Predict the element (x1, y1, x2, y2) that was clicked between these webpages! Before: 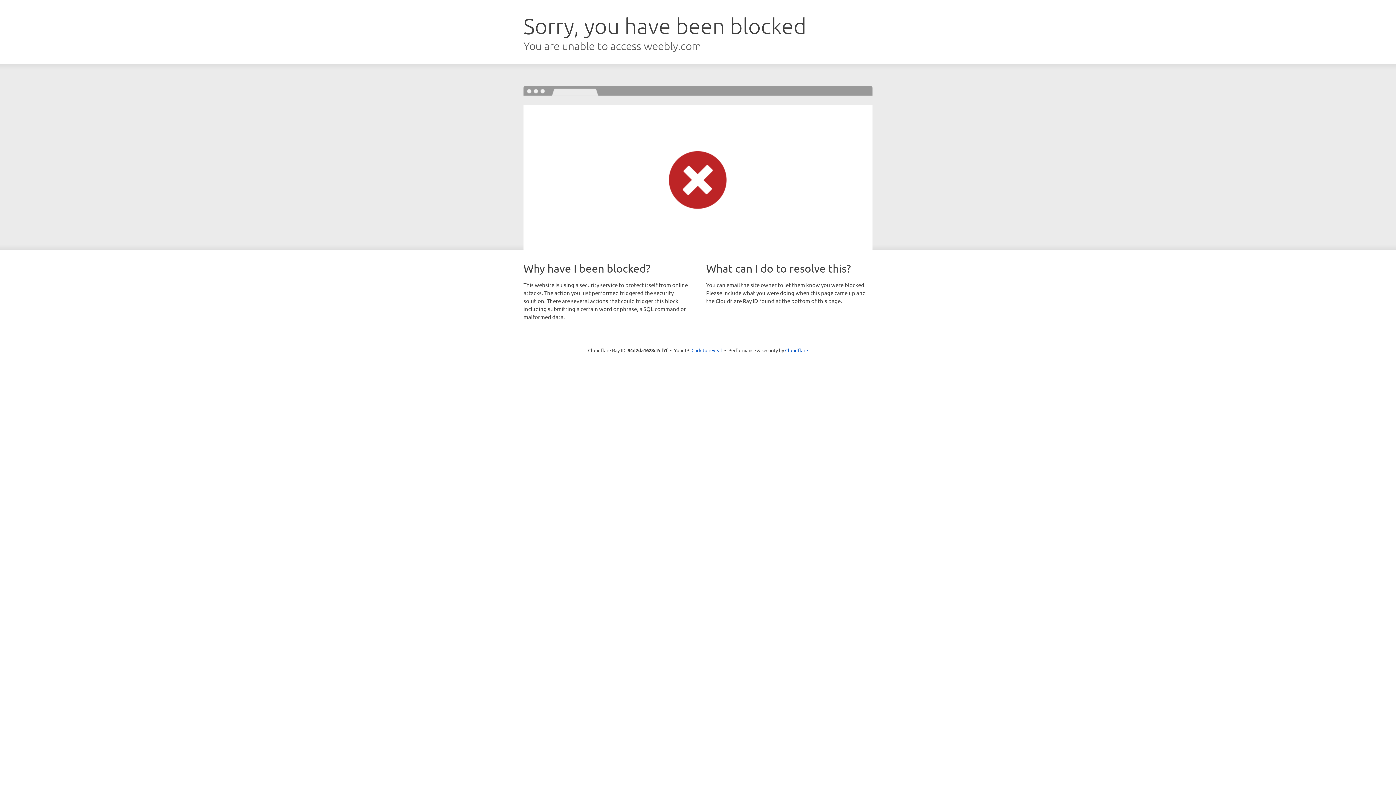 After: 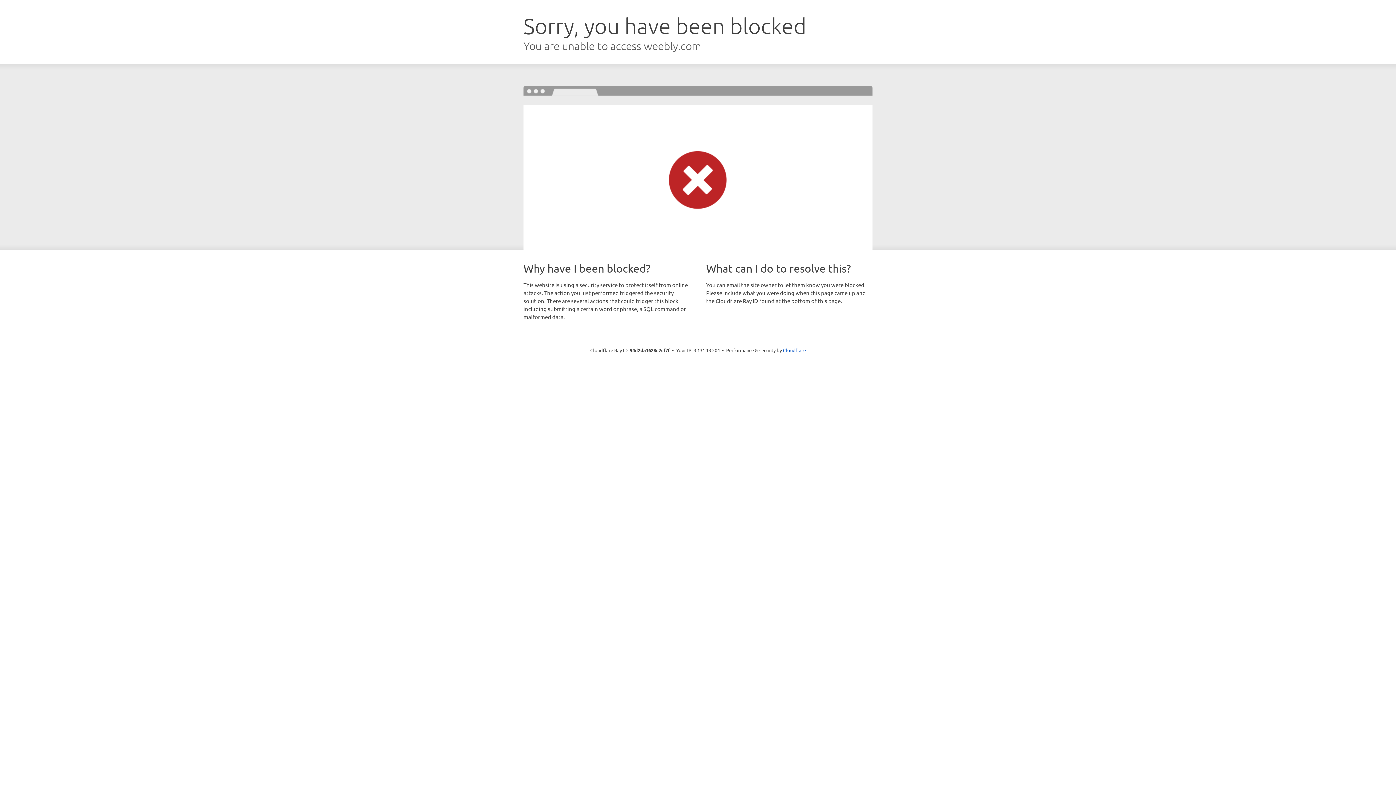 Action: label: Click to reveal bbox: (691, 346, 722, 353)